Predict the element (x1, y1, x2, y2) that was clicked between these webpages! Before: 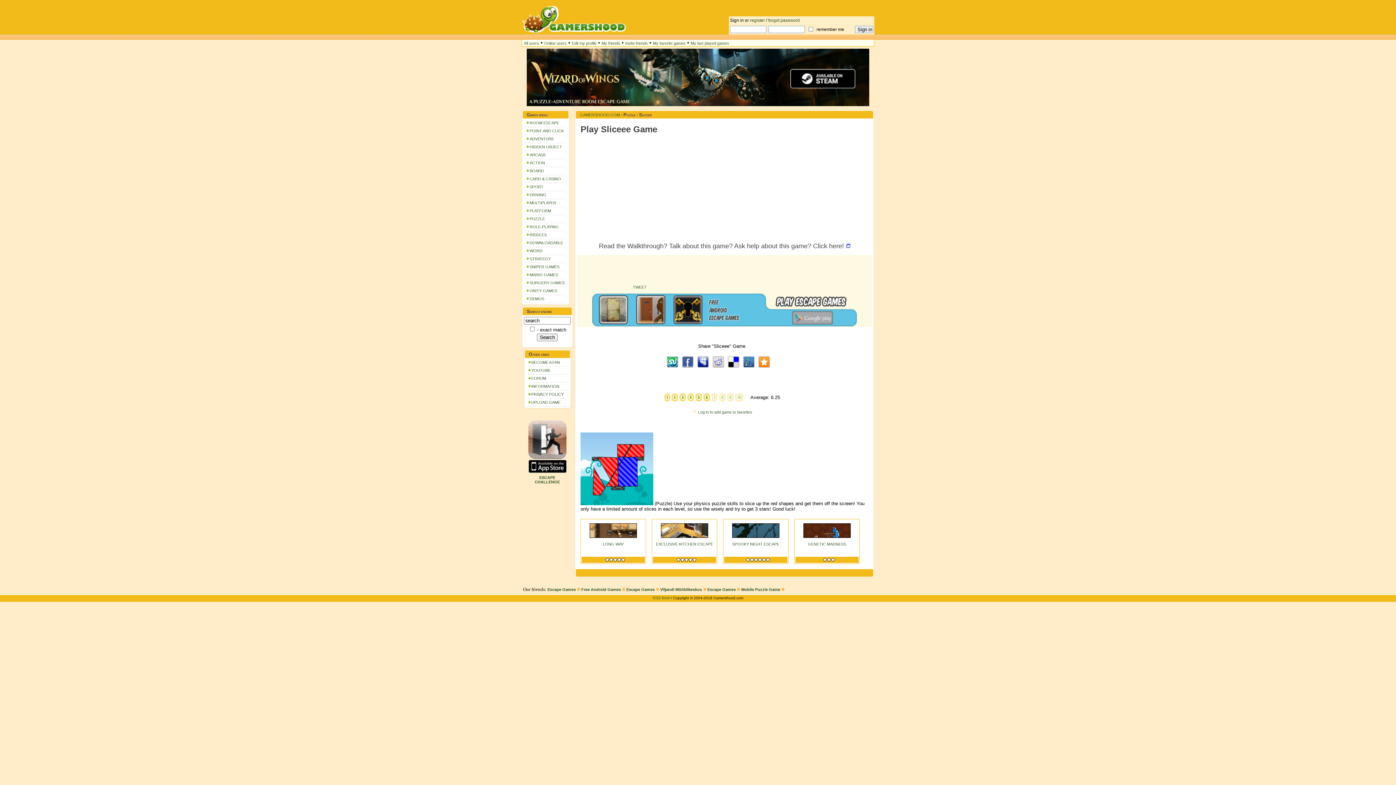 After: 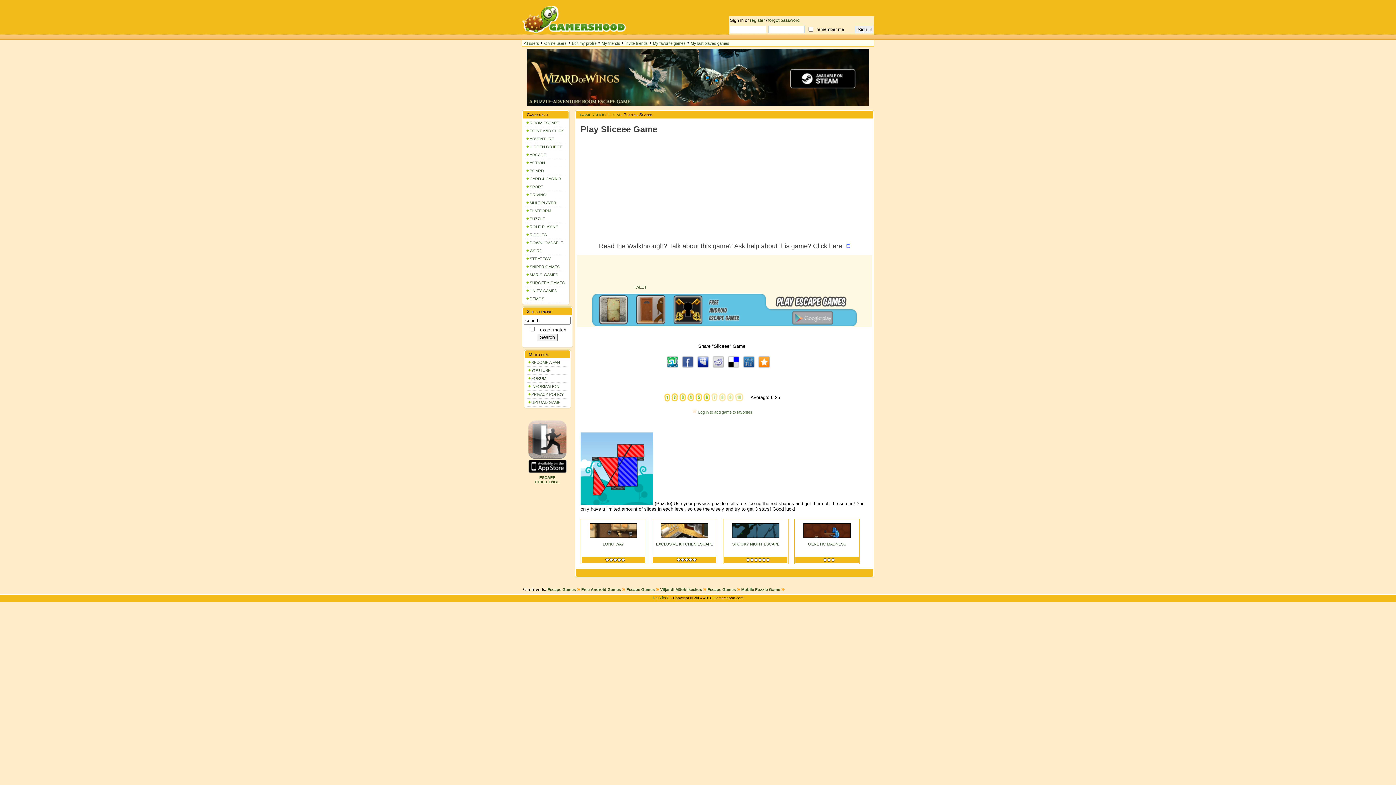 Action: bbox: (691, 410, 752, 414) label:  Log in to add game to favorites